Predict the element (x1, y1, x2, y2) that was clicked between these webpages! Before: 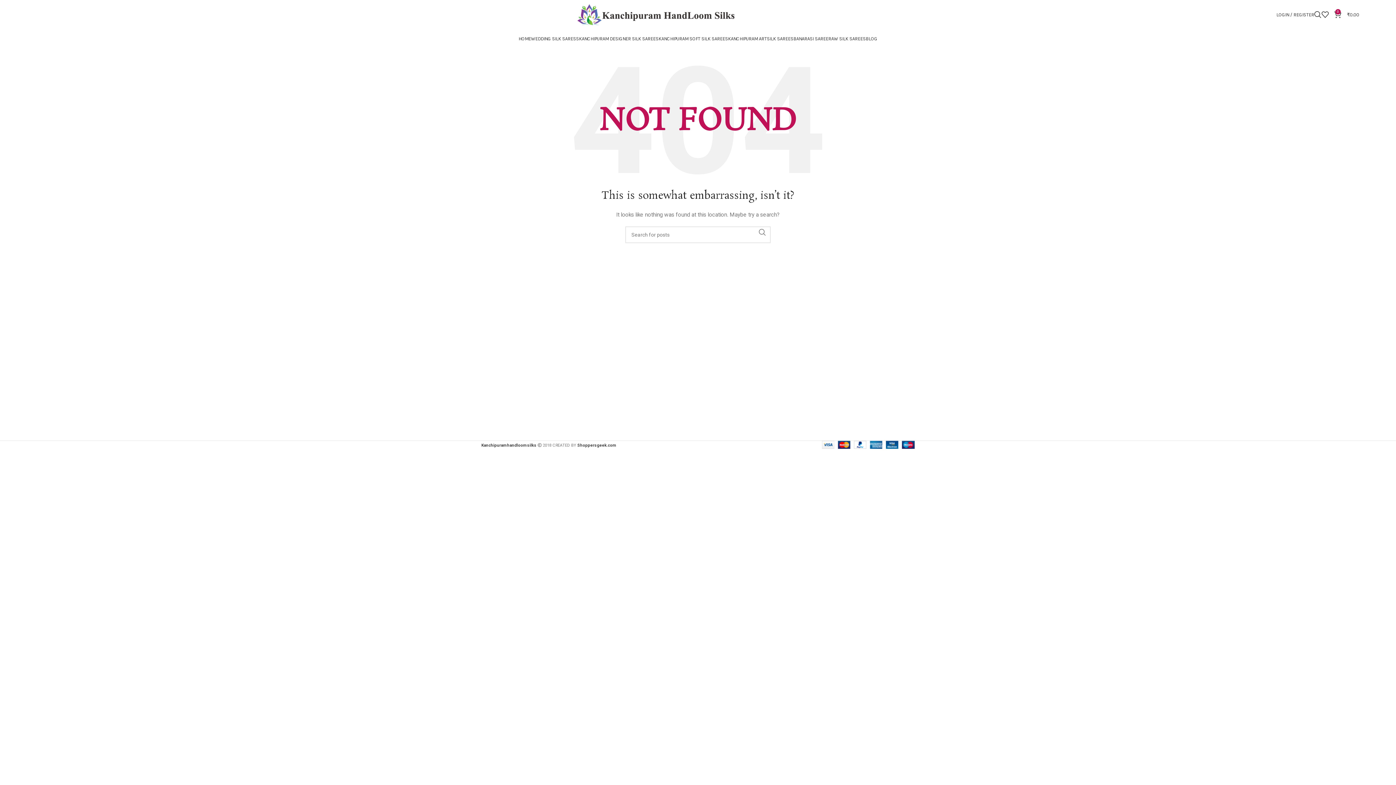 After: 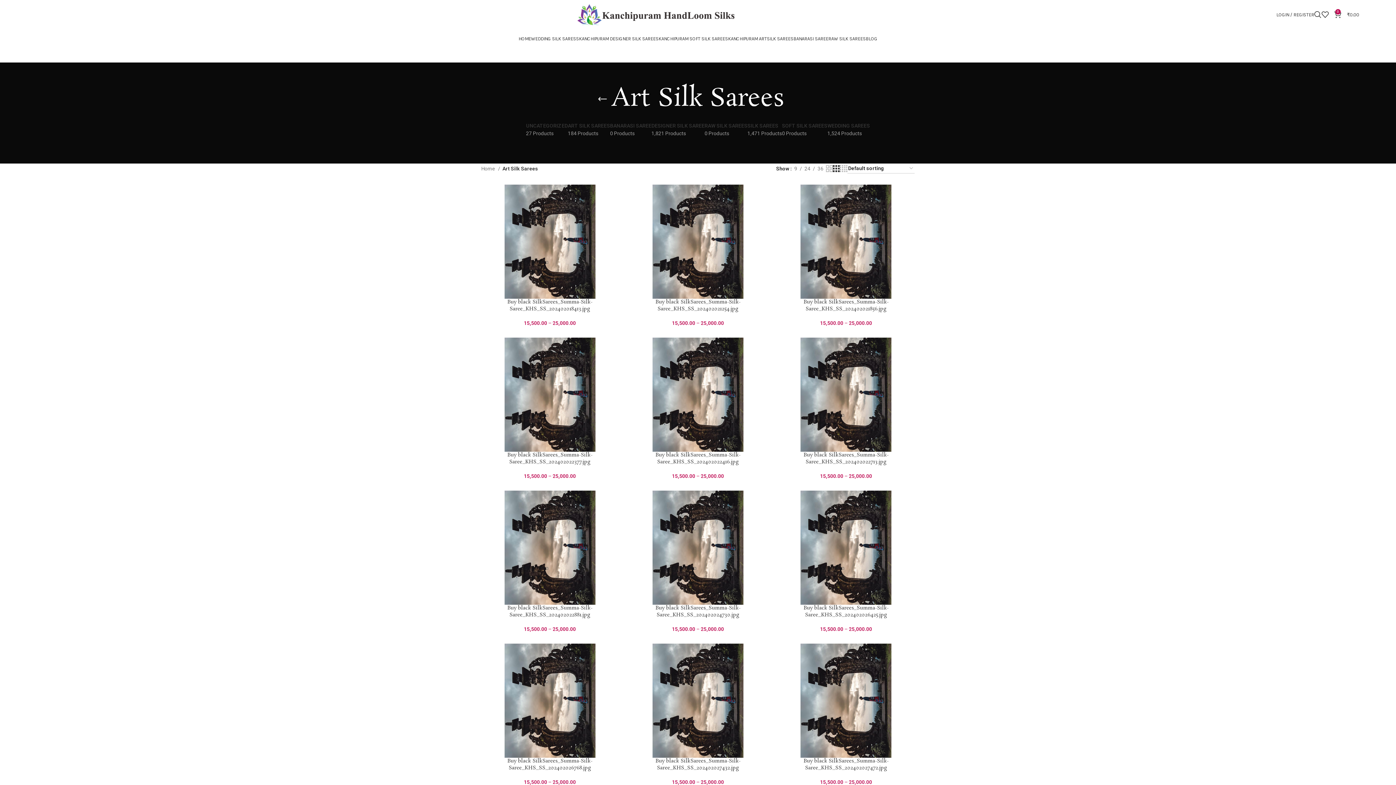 Action: label: KANCHIPURAM ARTSILK SAREES bbox: (728, 31, 793, 45)